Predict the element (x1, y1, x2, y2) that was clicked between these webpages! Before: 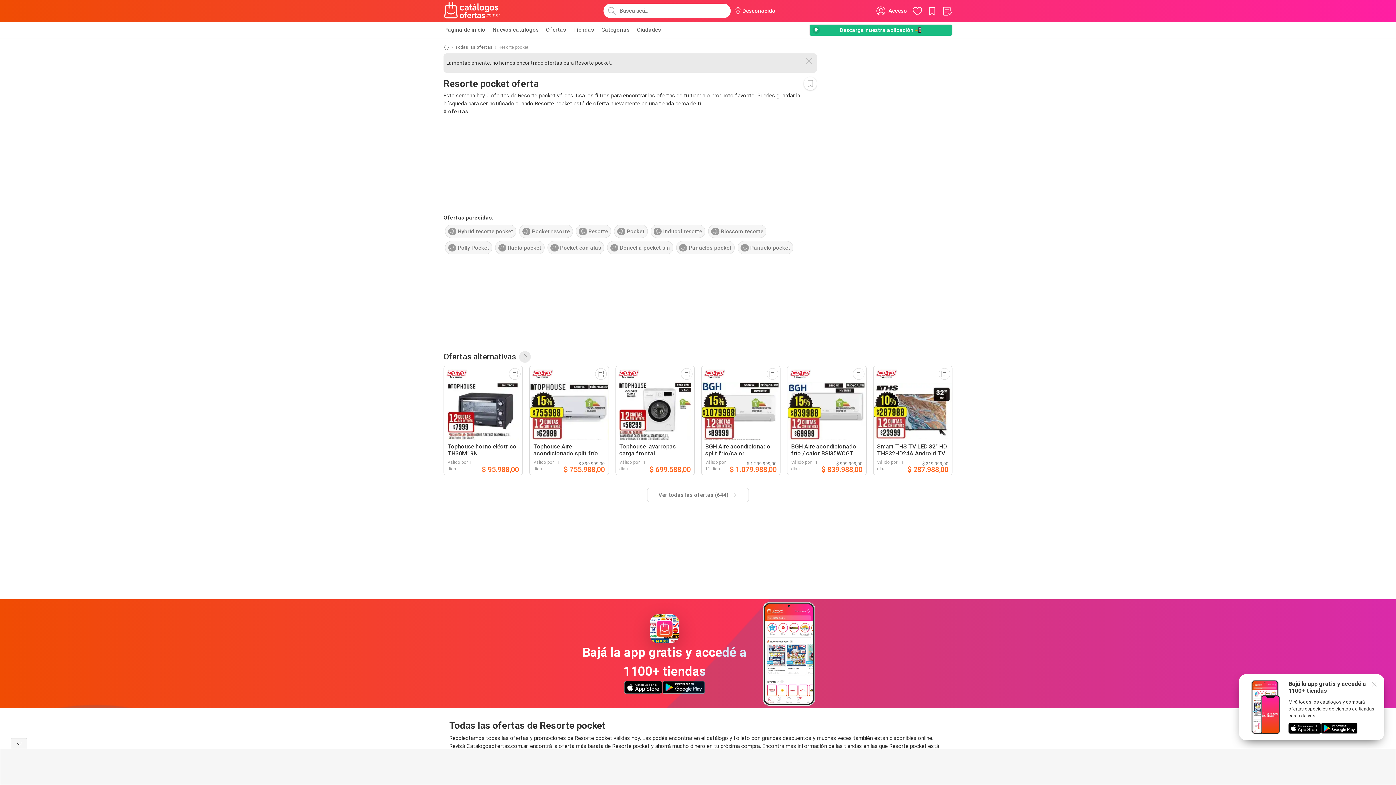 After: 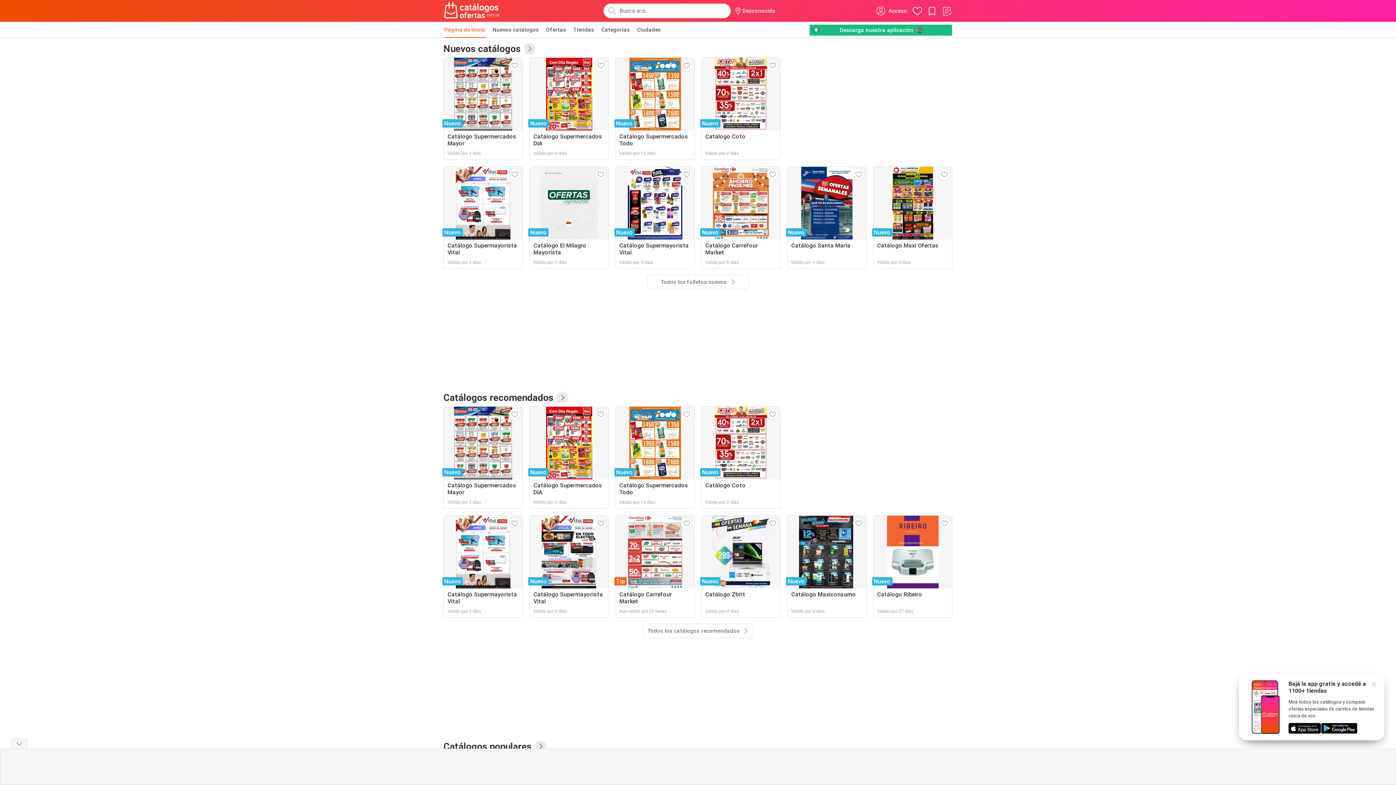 Action: bbox: (443, 1, 501, 20)